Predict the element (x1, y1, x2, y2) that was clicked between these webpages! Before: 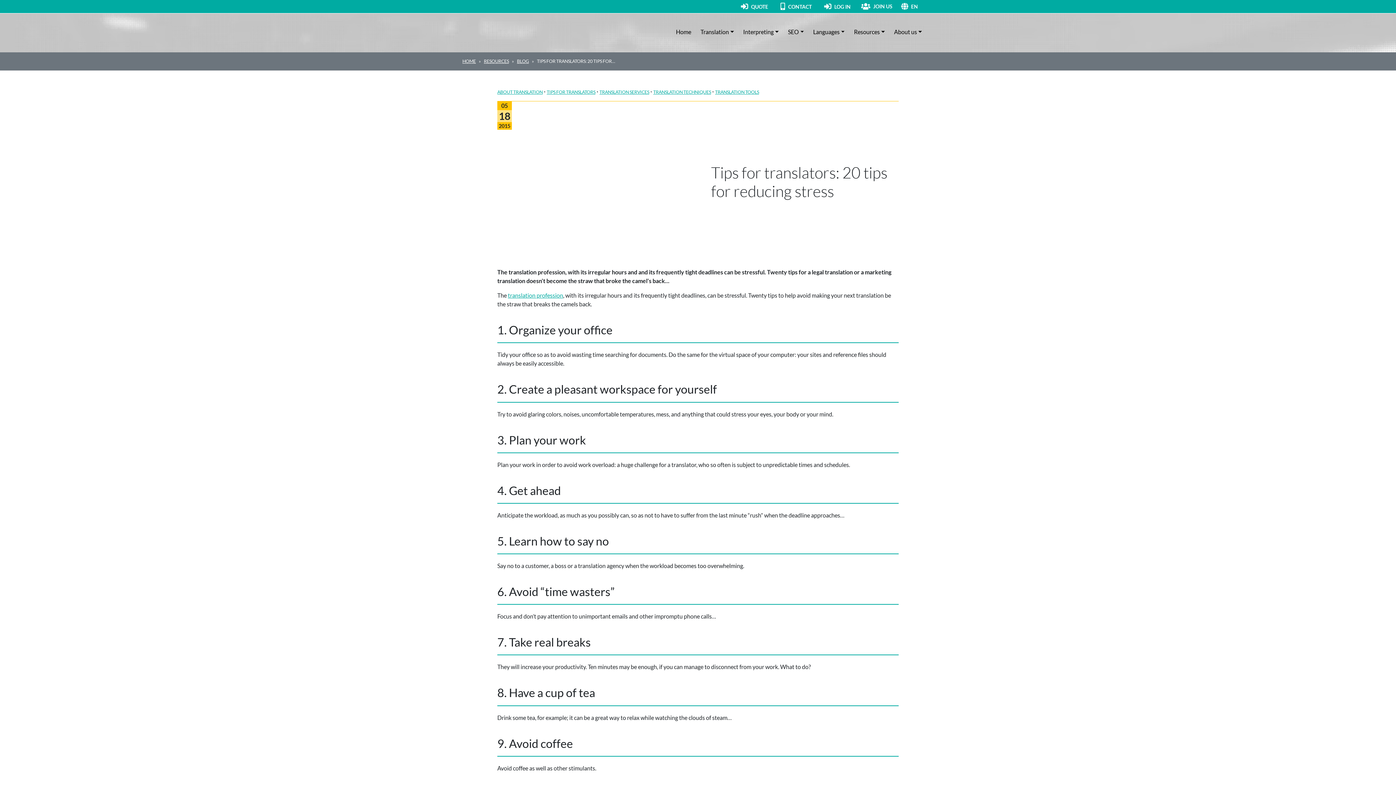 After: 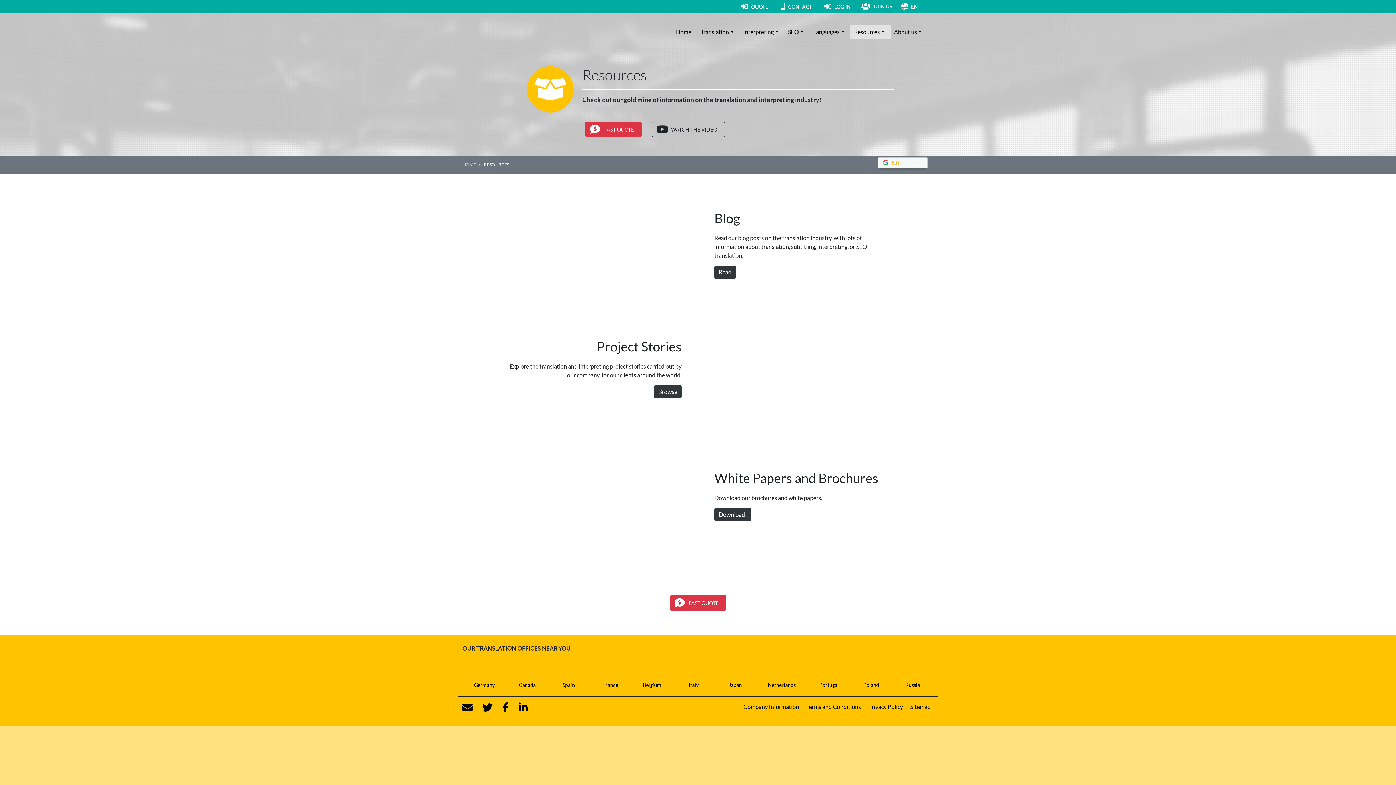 Action: bbox: (484, 58, 509, 63) label: RESOURCES